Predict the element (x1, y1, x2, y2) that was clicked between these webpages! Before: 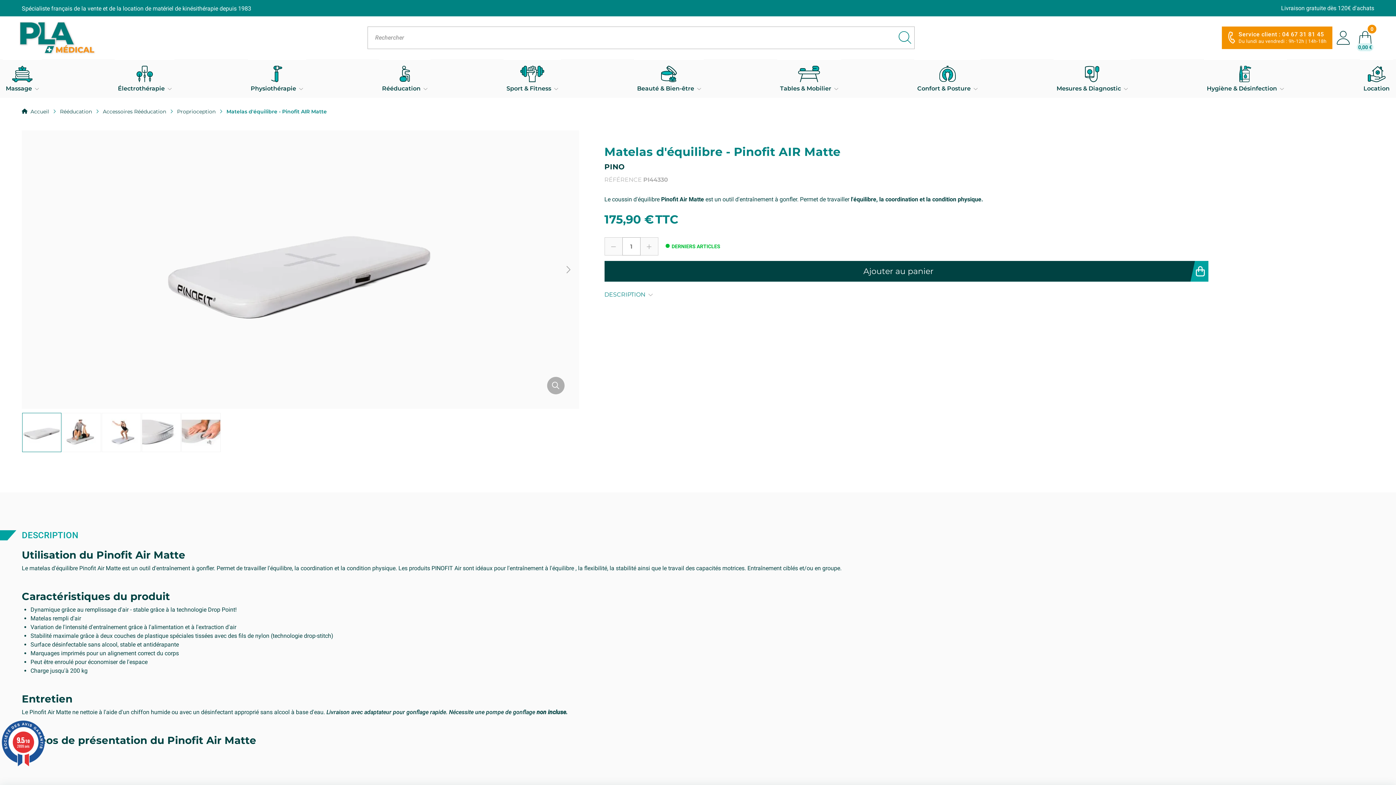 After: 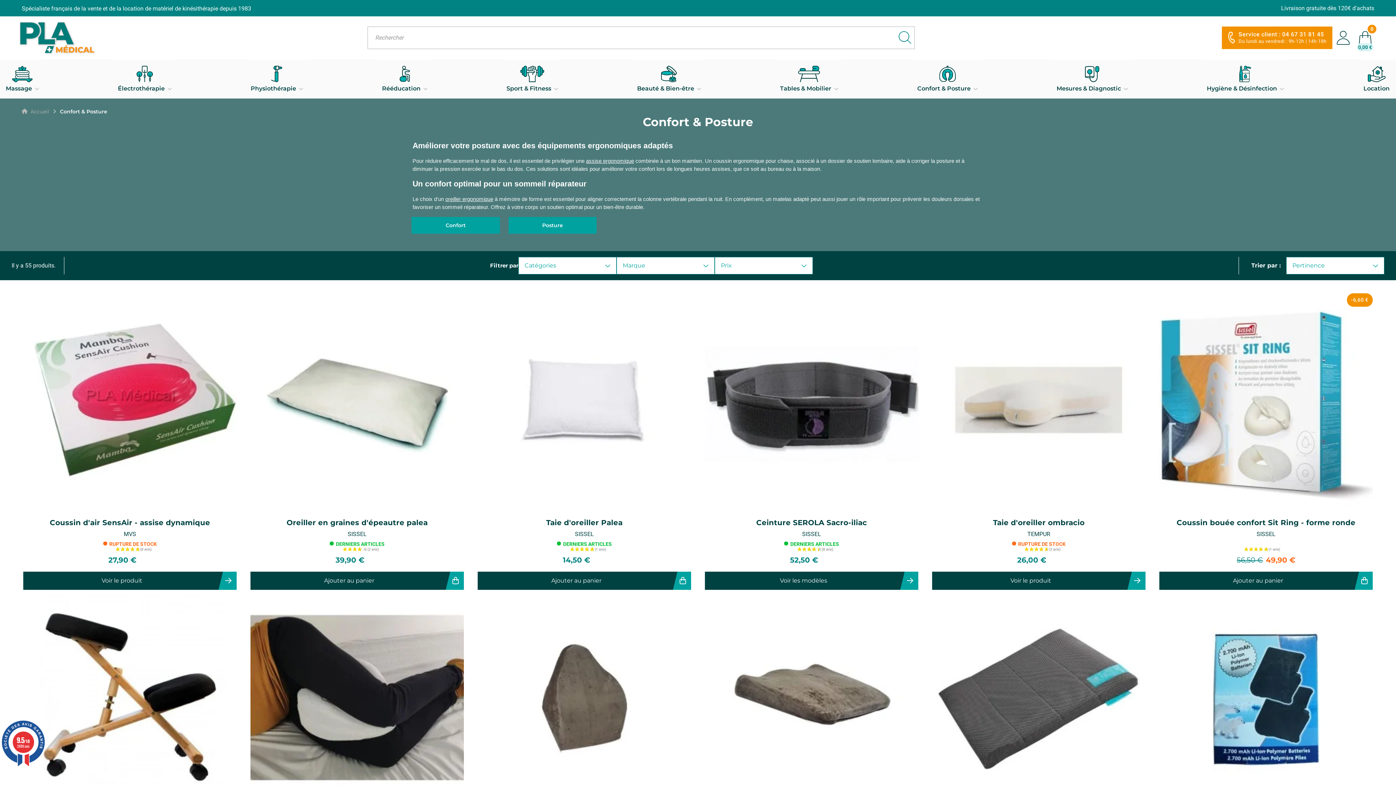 Action: label: Confort & Posture bbox: (914, 59, 980, 97)